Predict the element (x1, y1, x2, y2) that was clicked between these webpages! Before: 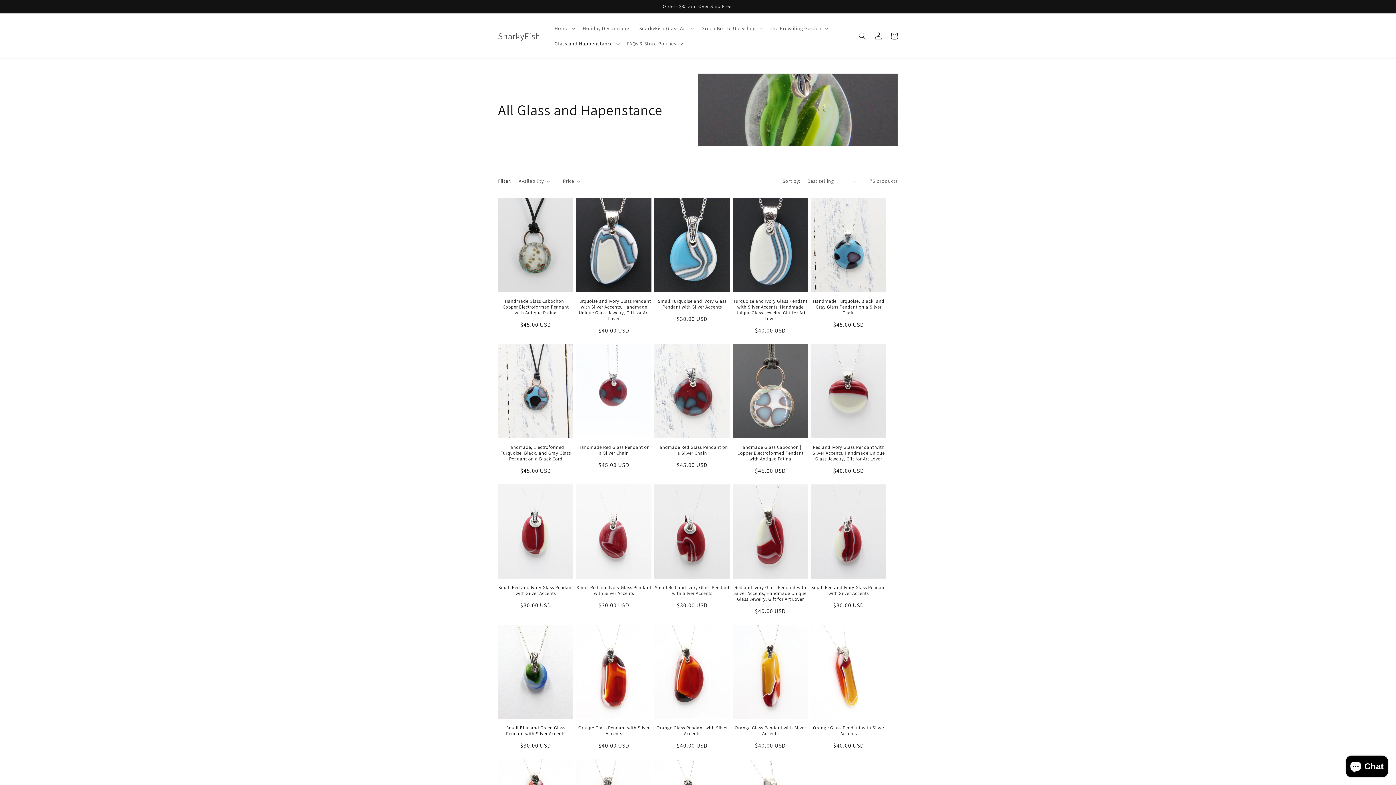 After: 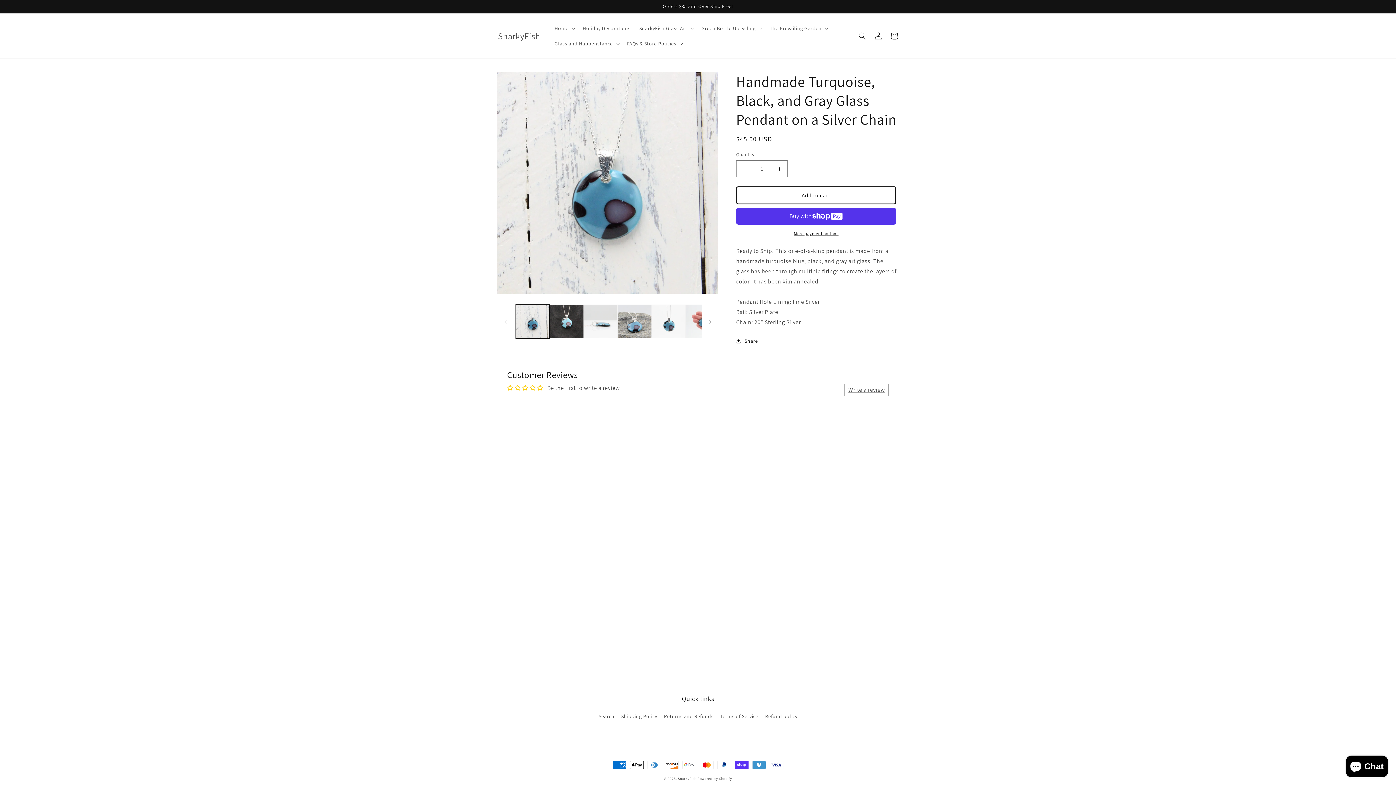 Action: label: Handmade Turquoise, Black, and Gray Glass Pendant on a Silver Chain bbox: (811, 298, 886, 315)